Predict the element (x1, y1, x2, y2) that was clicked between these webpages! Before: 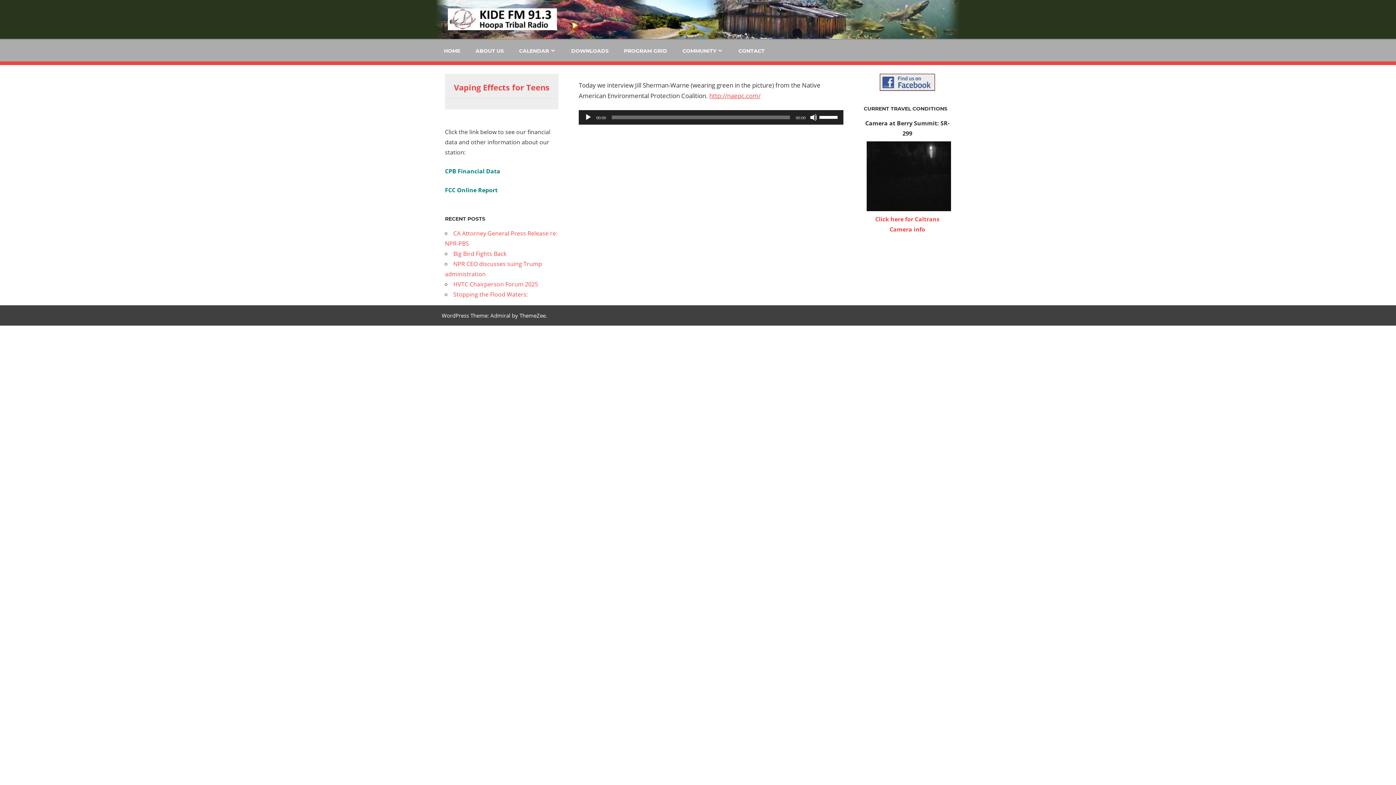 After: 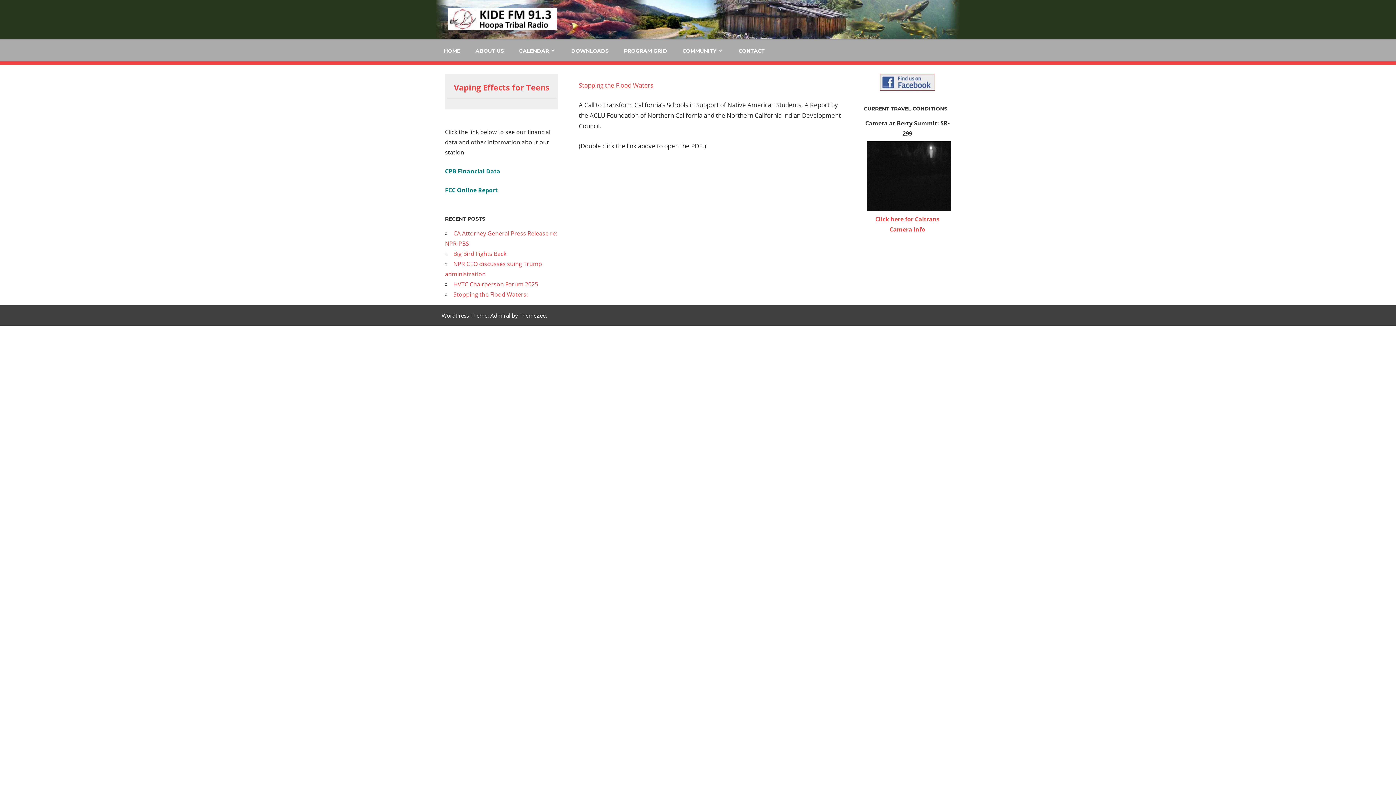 Action: label: Stopping the Flood Waters: bbox: (453, 290, 528, 298)